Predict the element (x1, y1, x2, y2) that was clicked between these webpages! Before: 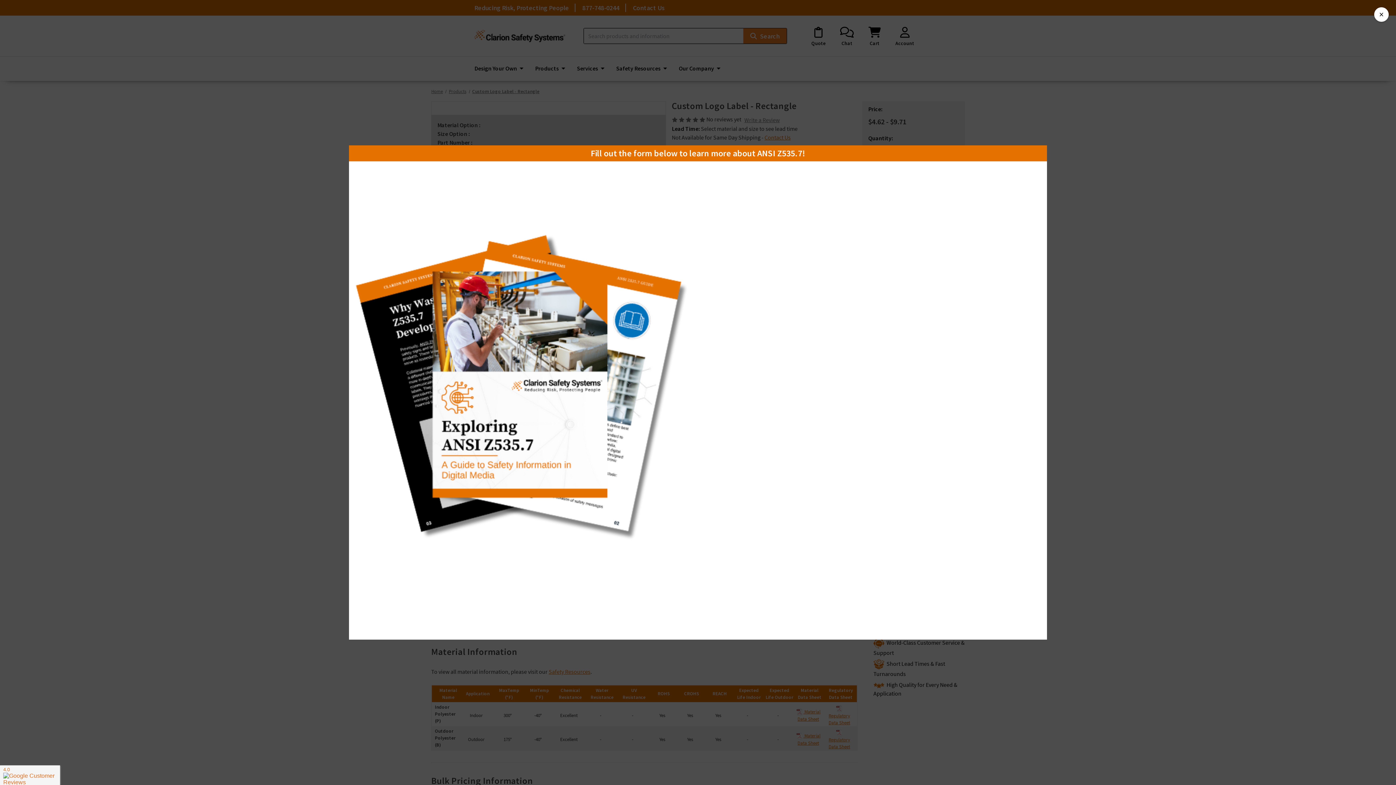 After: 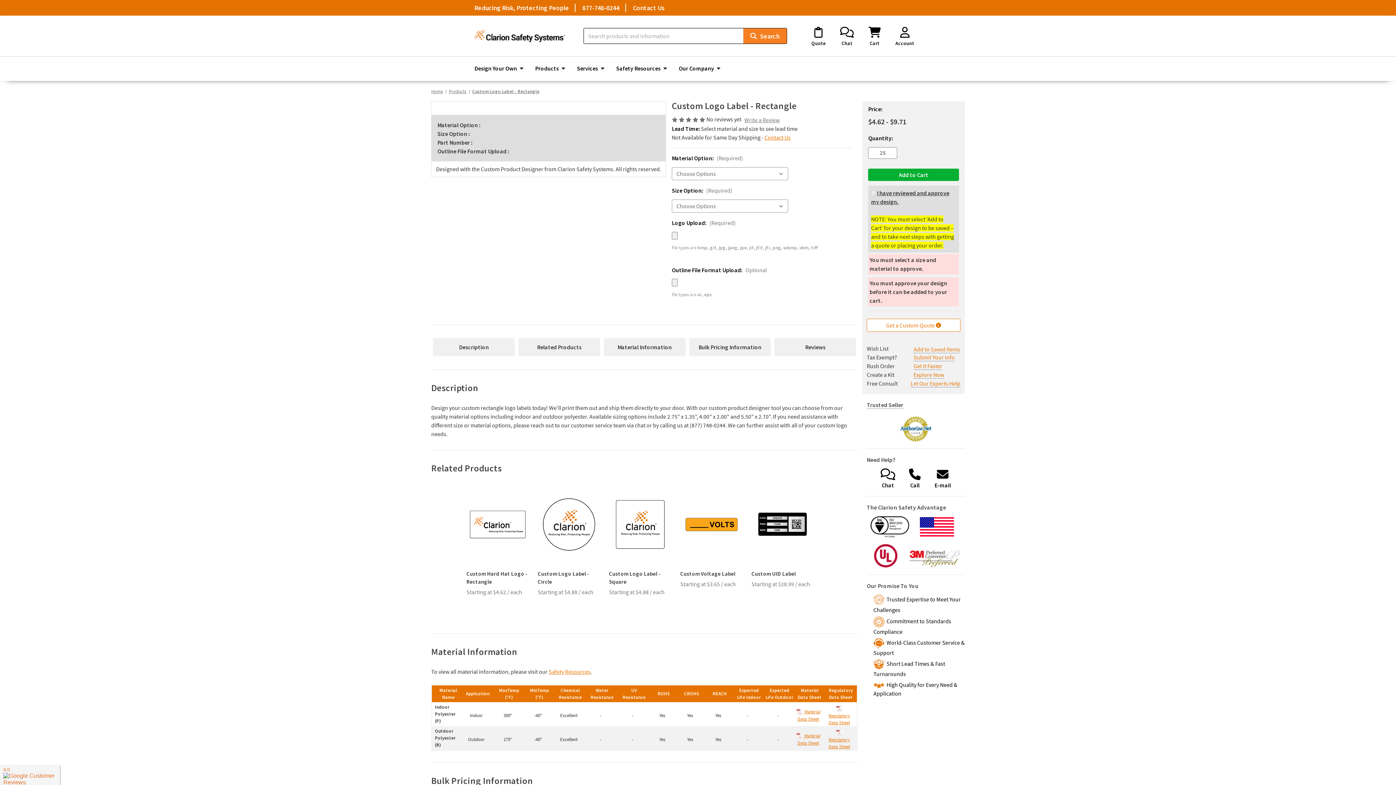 Action: bbox: (1374, 7, 1389, 21) label: ×